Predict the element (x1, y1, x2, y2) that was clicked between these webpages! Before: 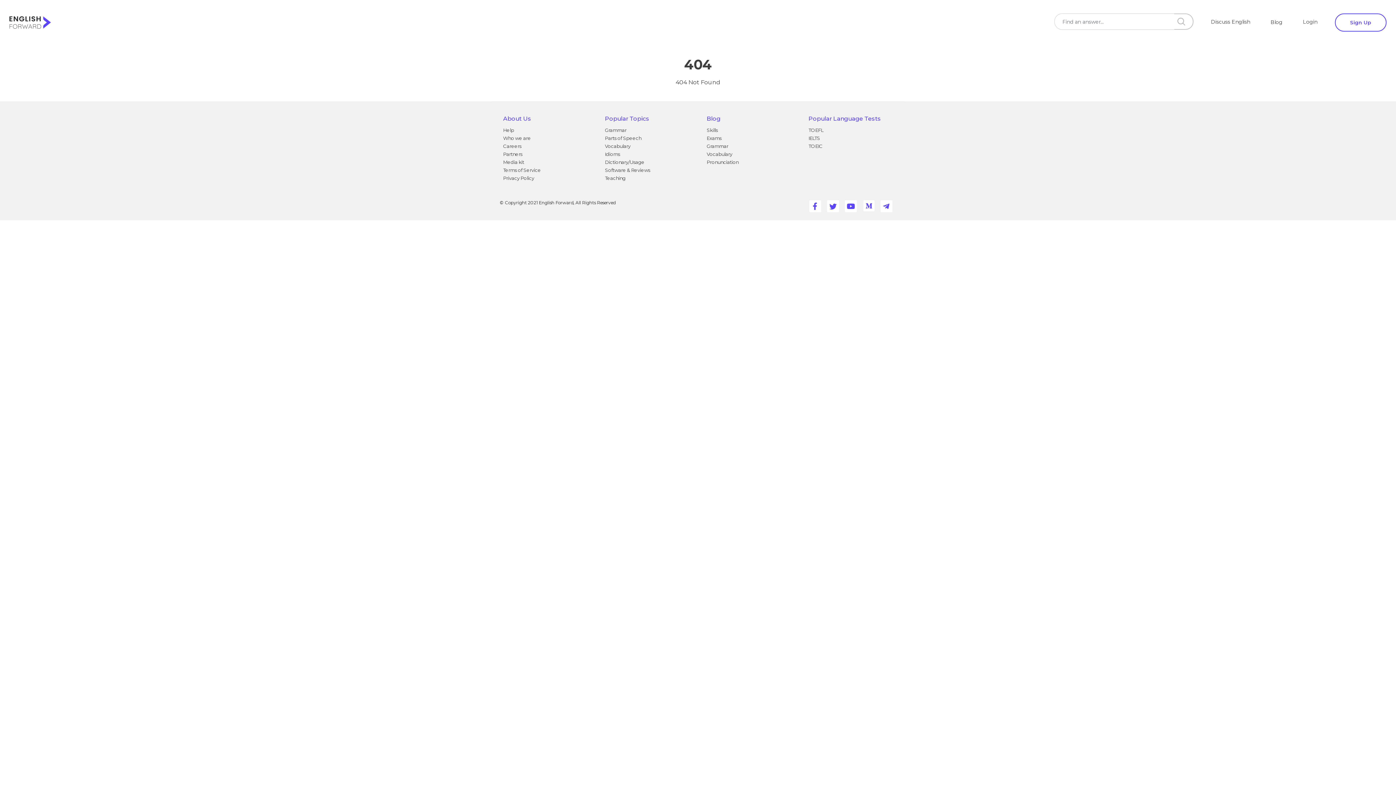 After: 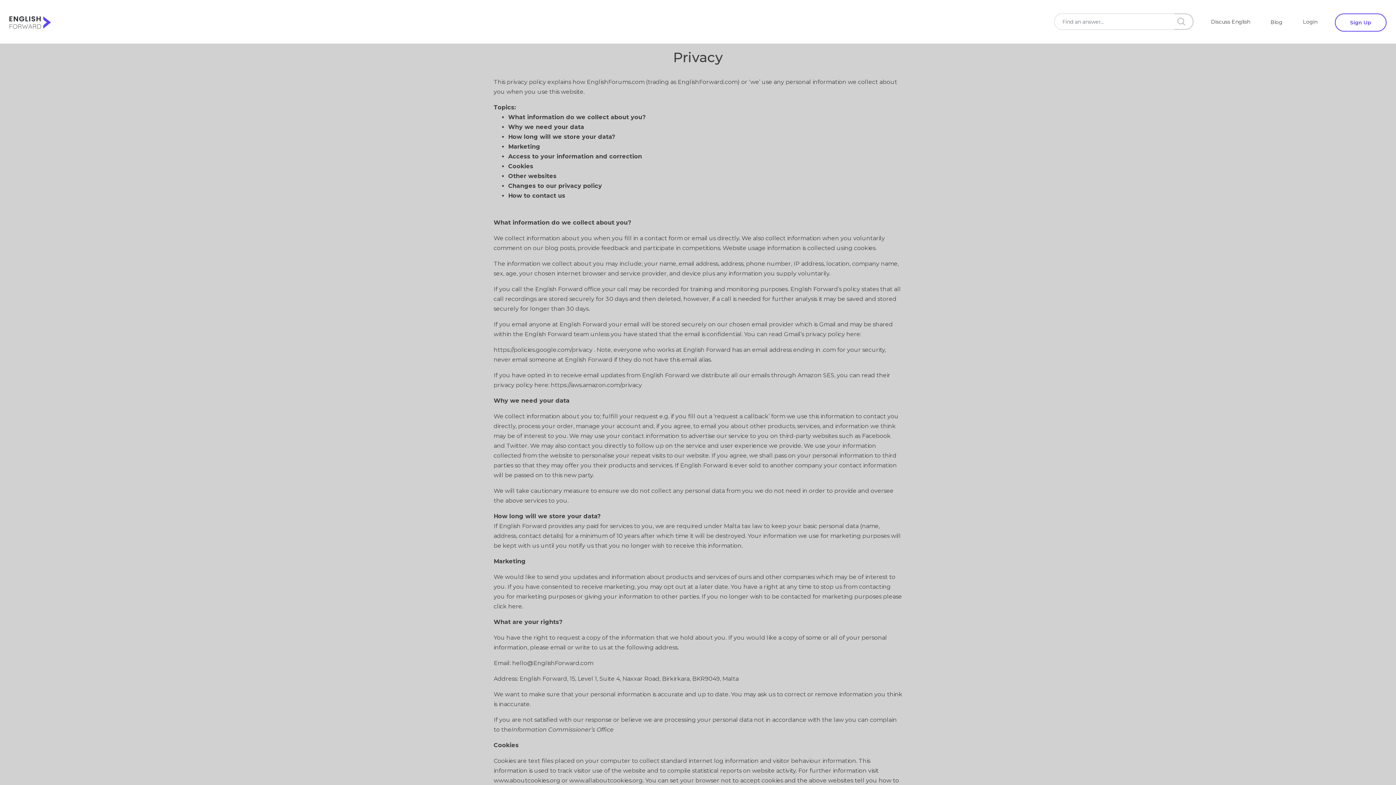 Action: bbox: (503, 175, 534, 181) label: Privacy Policy